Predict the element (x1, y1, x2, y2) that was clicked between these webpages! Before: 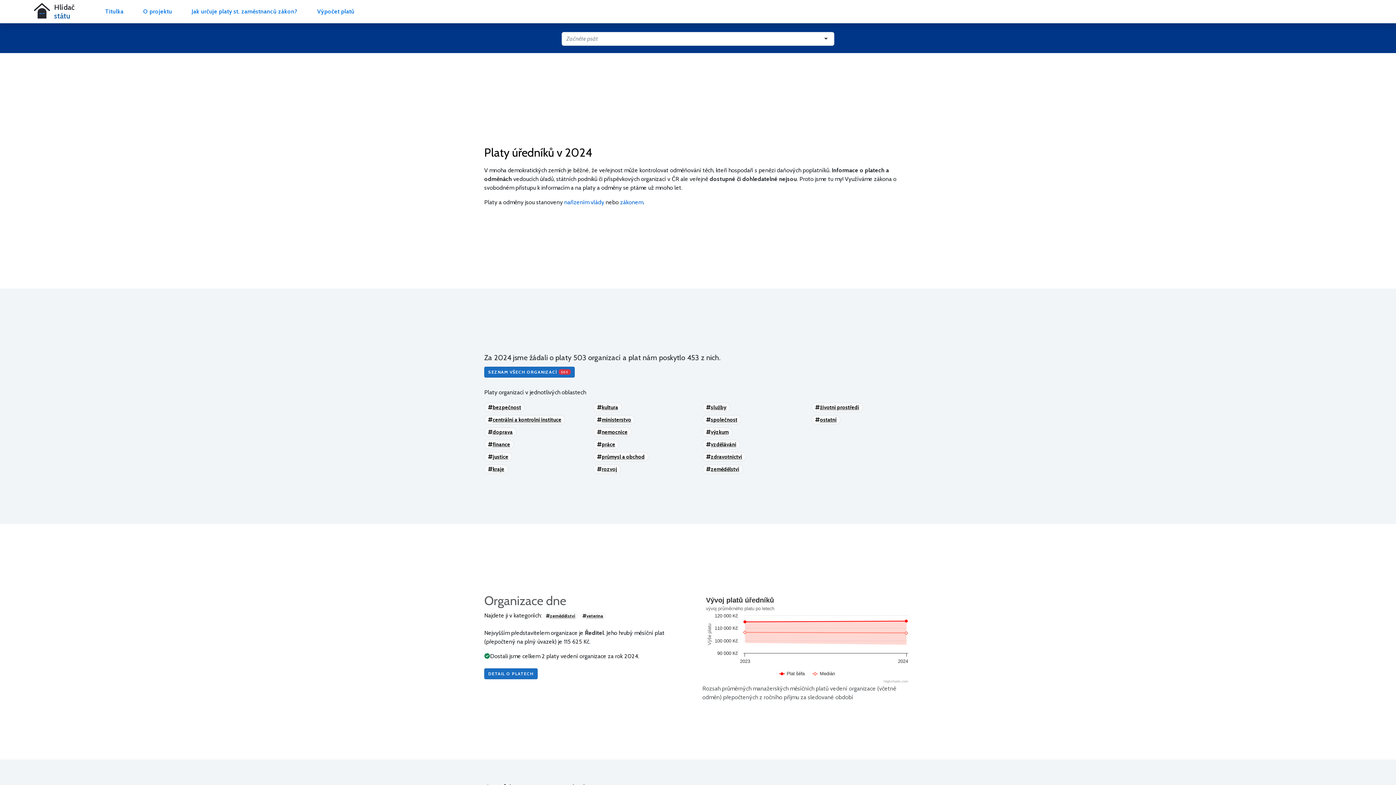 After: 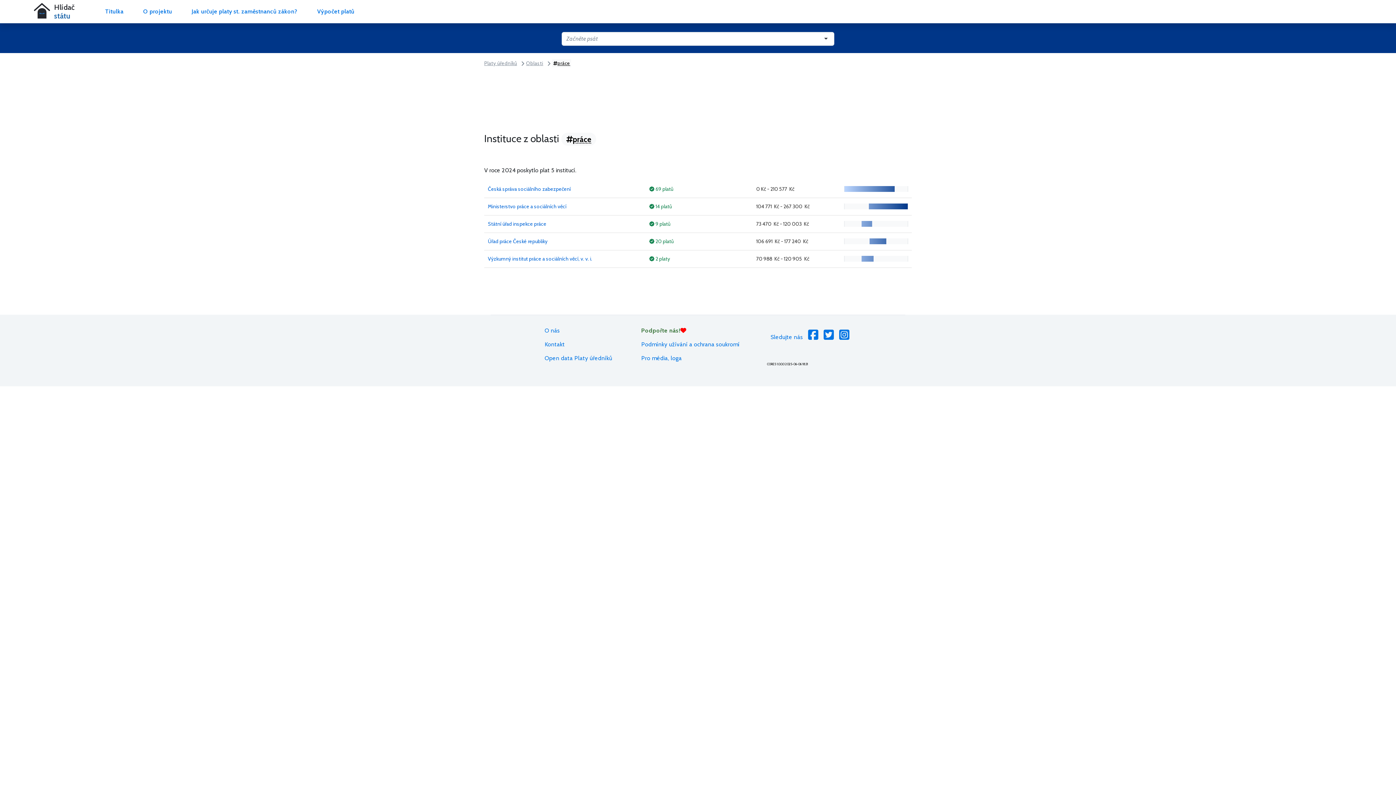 Action: label: práce bbox: (593, 440, 619, 449)